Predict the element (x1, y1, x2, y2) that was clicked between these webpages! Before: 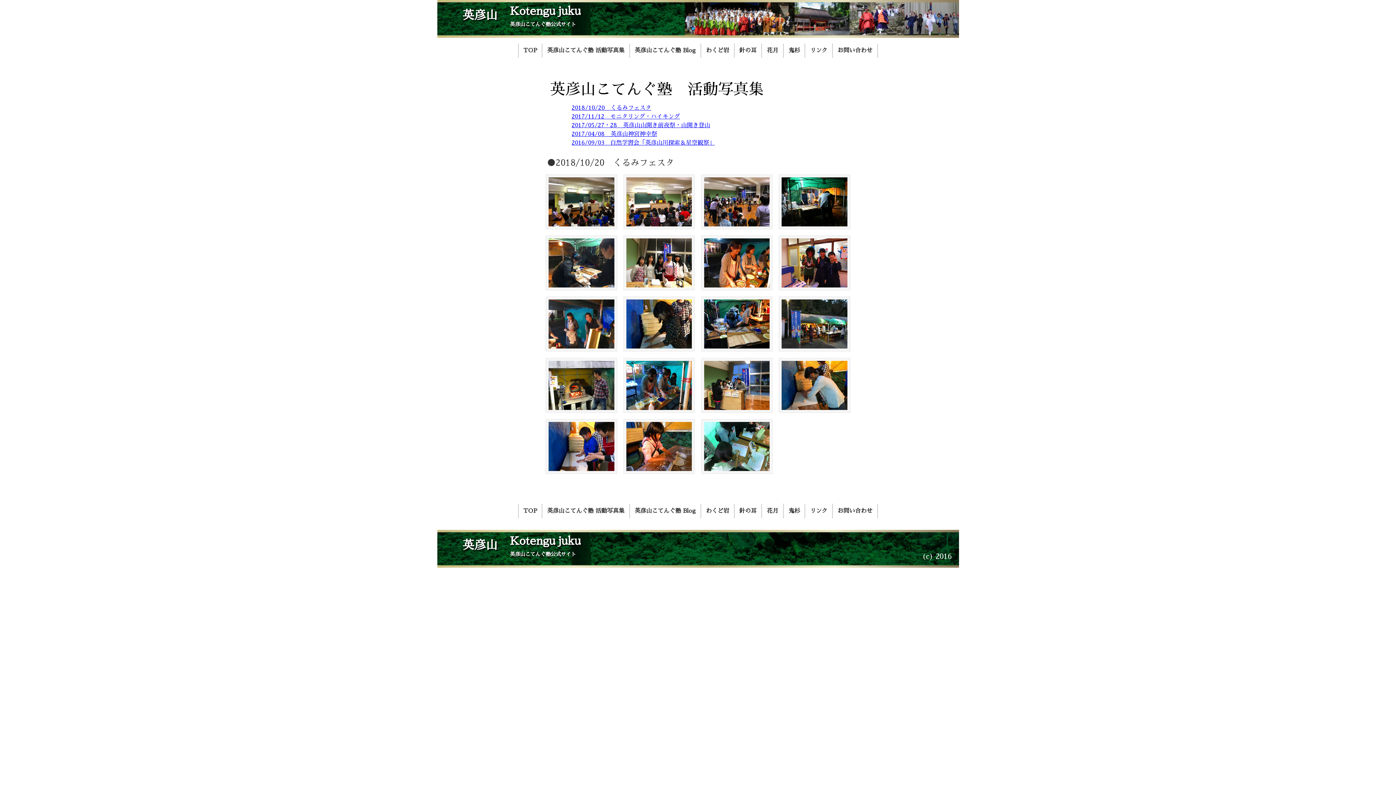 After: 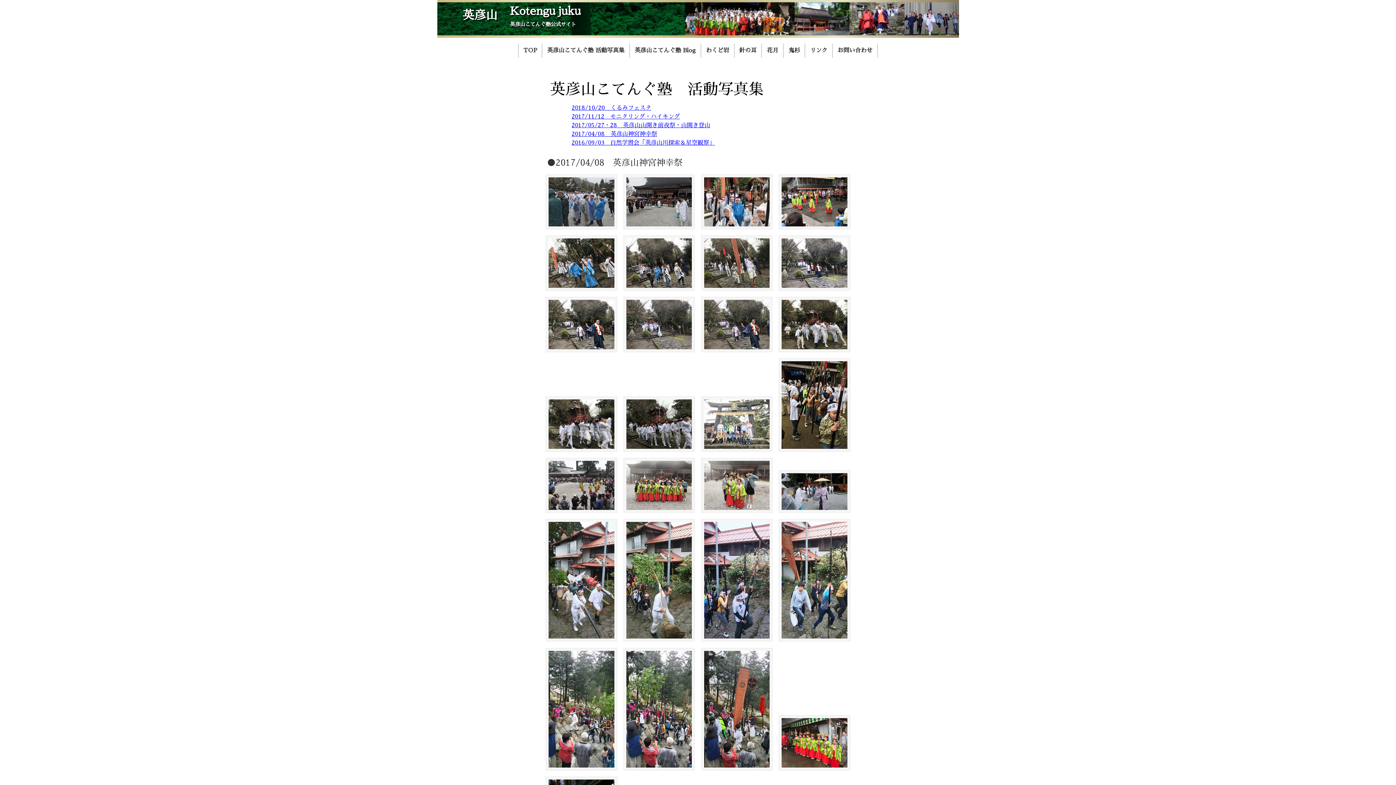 Action: bbox: (571, 131, 657, 137) label: 2017/04/08　英彦山神宮神幸祭